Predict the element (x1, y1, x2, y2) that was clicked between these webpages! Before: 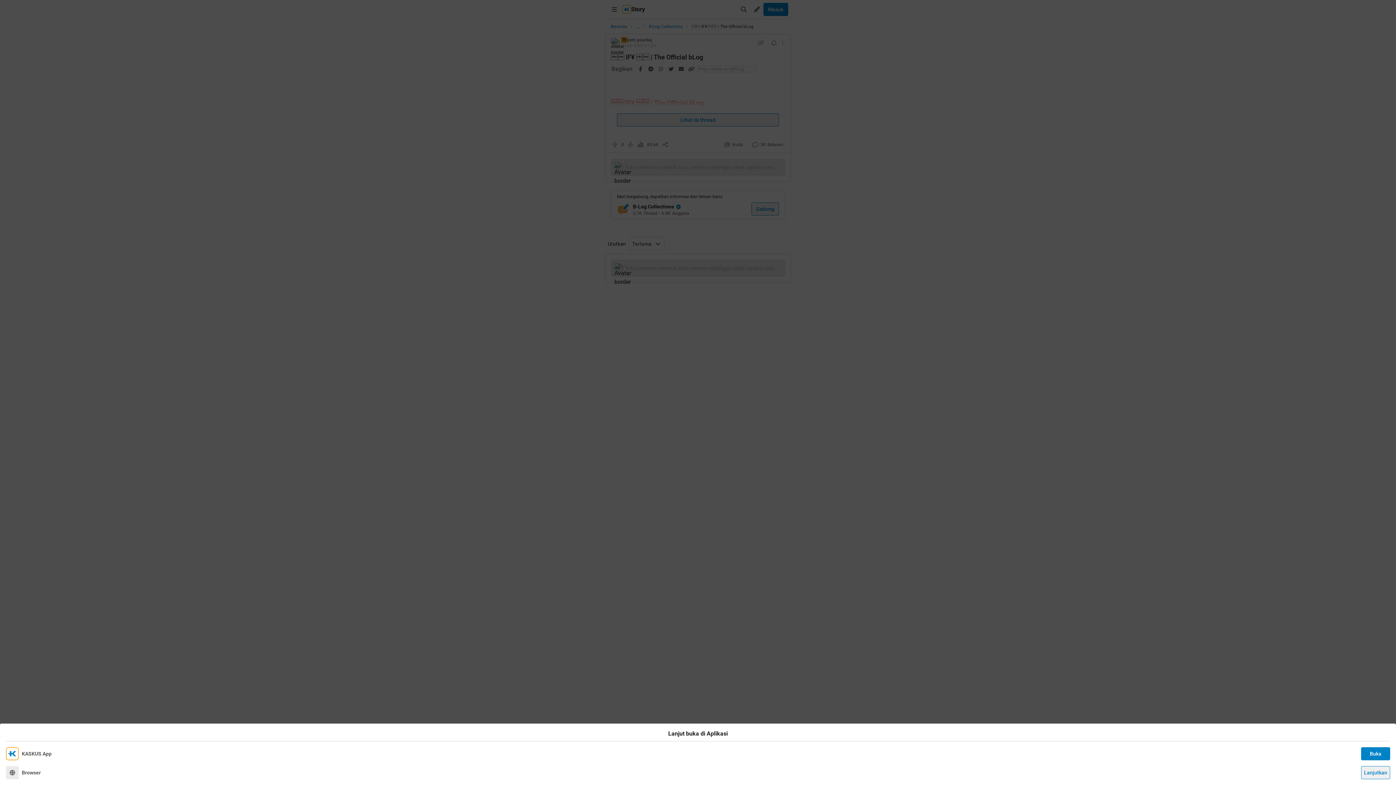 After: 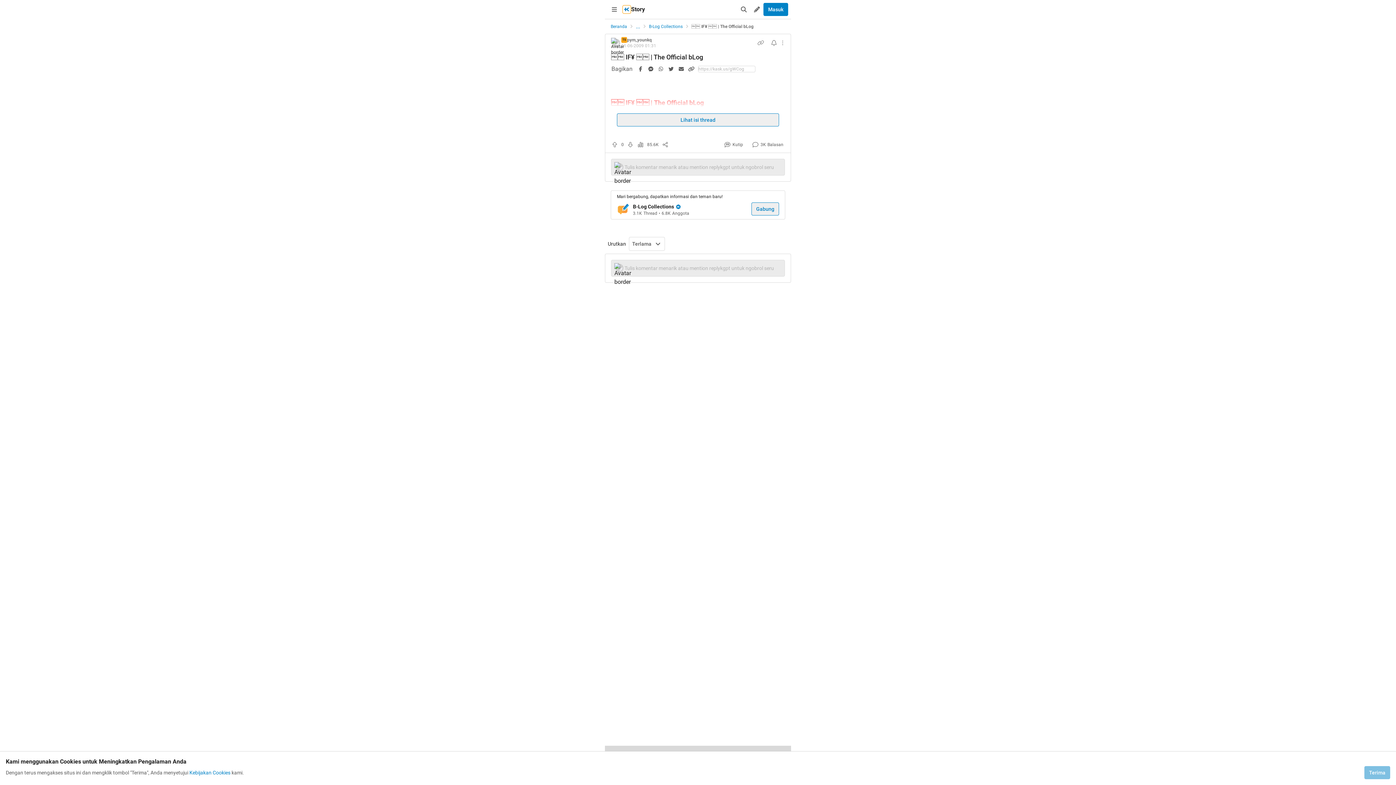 Action: label: Lanjutkan bbox: (1361, 766, 1390, 779)